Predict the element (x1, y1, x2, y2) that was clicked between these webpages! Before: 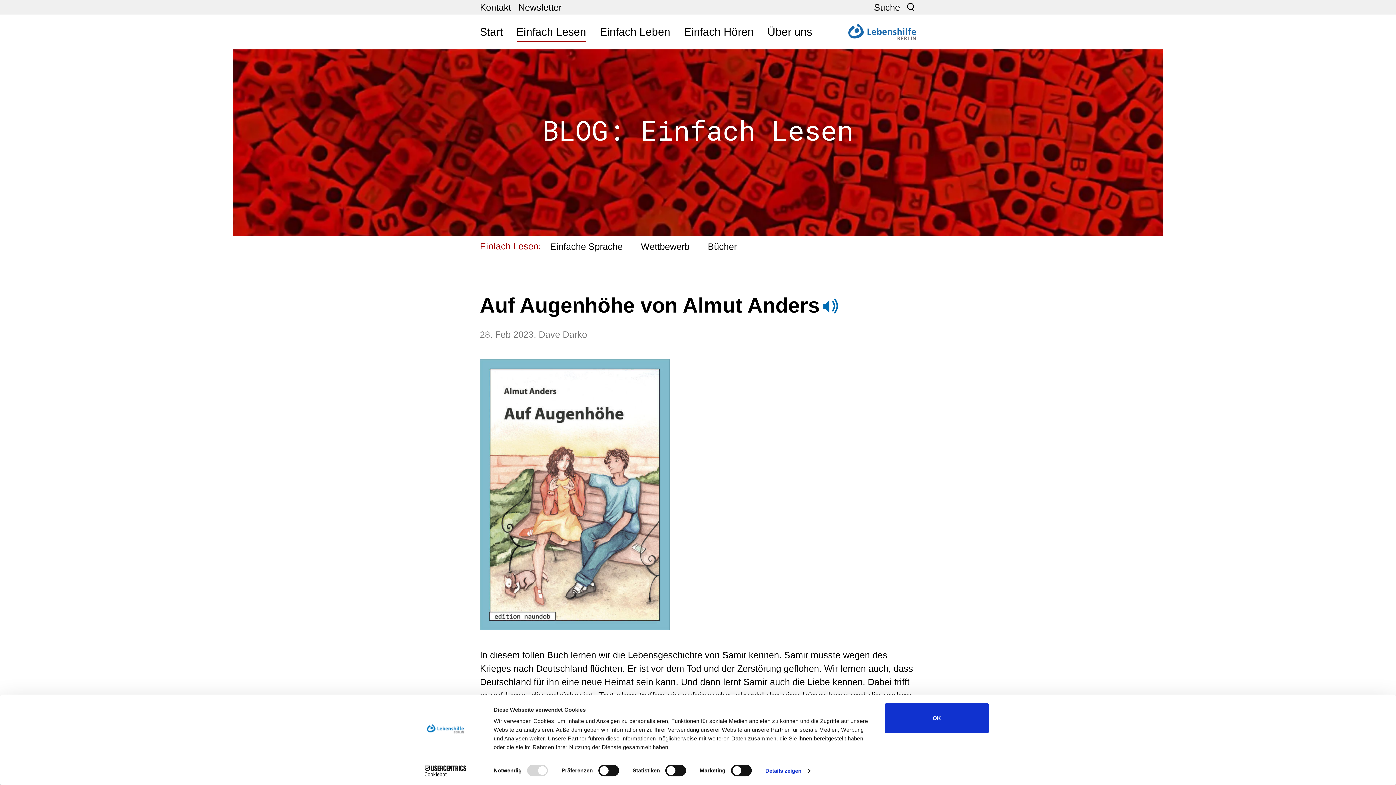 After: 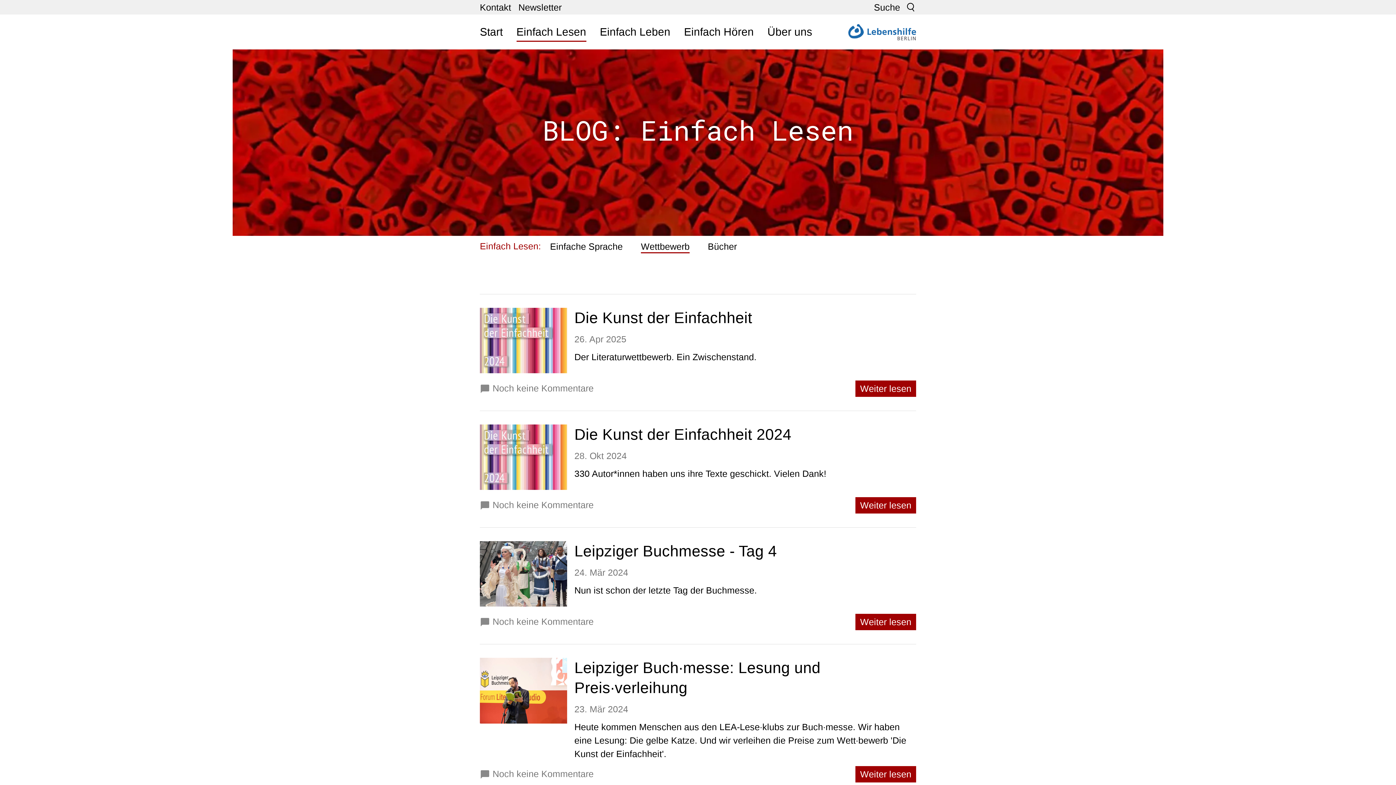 Action: bbox: (641, 240, 689, 252) label: Wettbewerb